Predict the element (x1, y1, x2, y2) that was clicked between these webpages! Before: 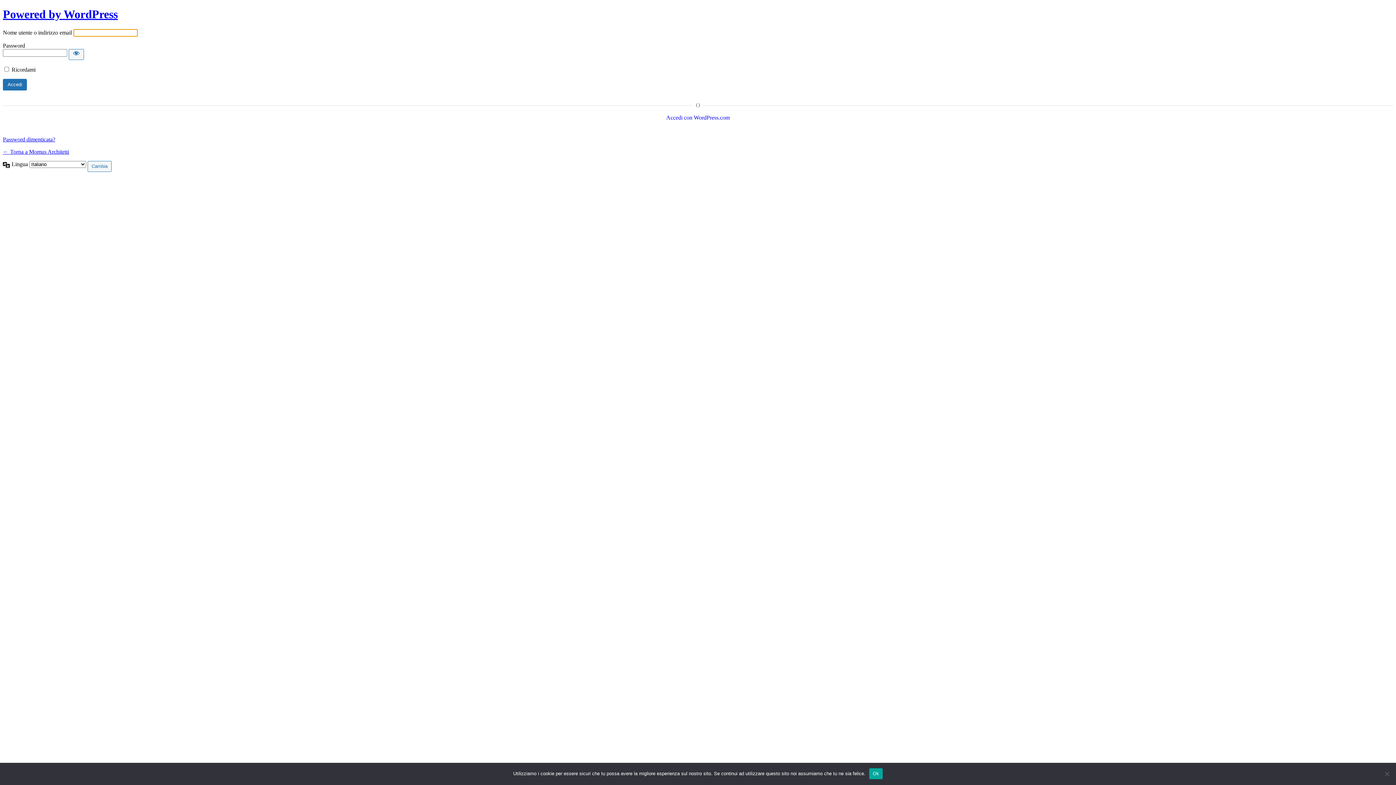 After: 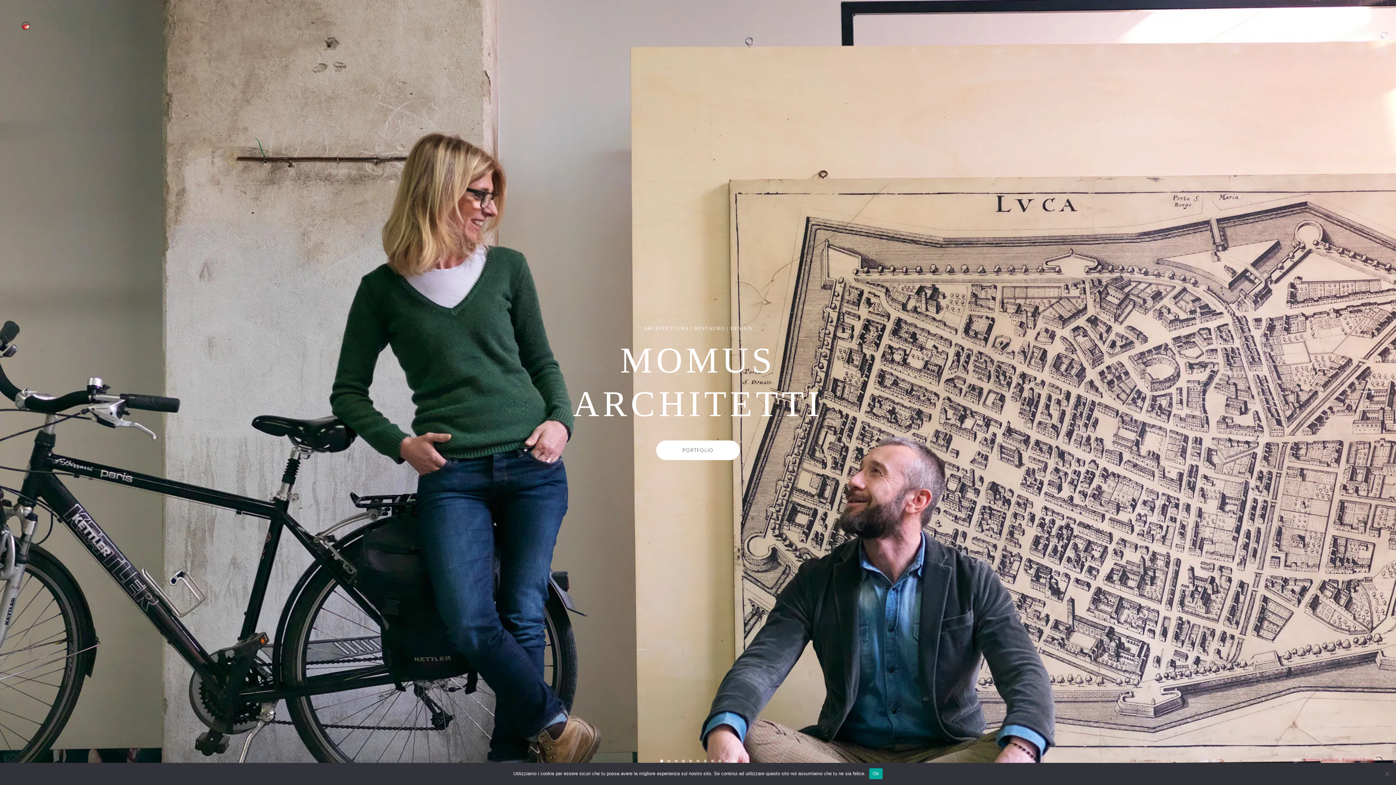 Action: label: ← Torna a Momus Architetti bbox: (2, 148, 69, 154)